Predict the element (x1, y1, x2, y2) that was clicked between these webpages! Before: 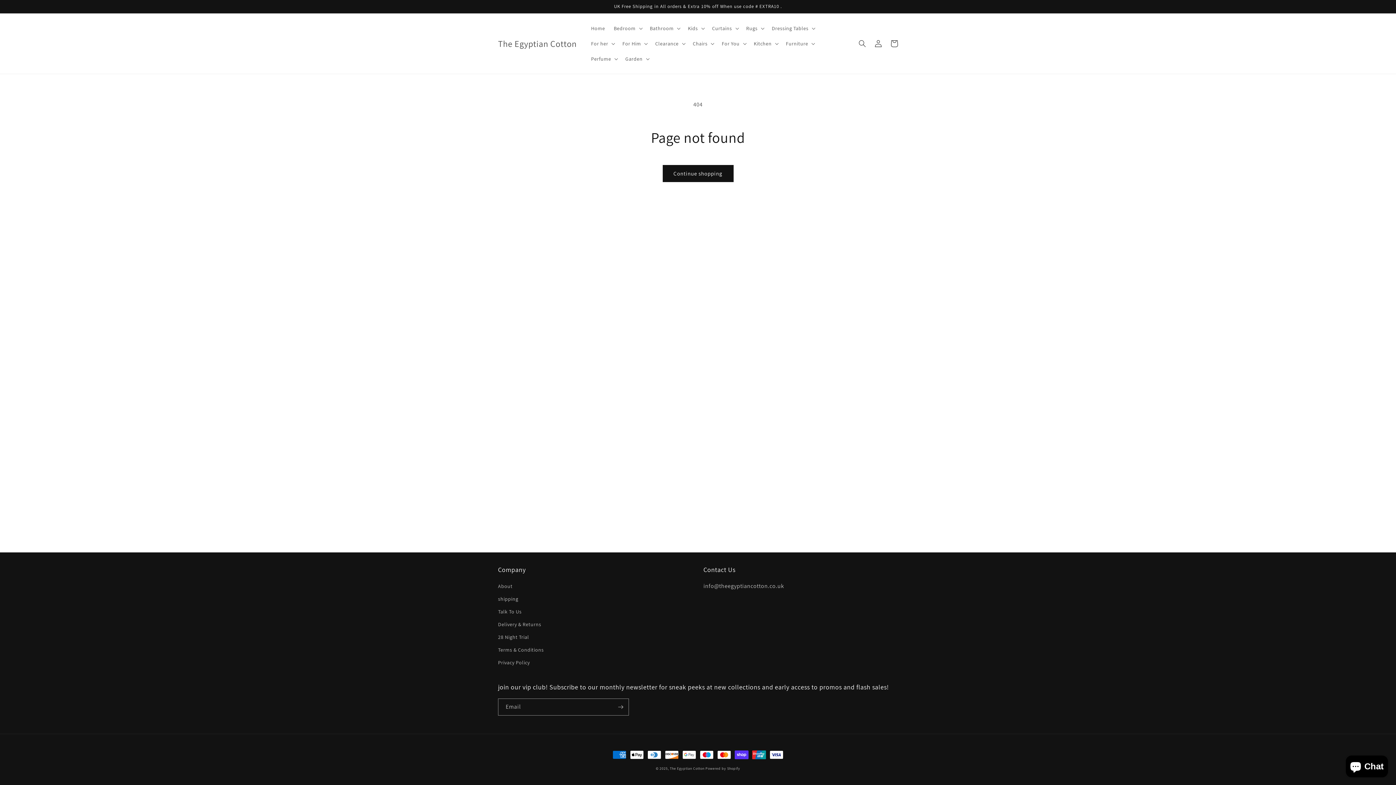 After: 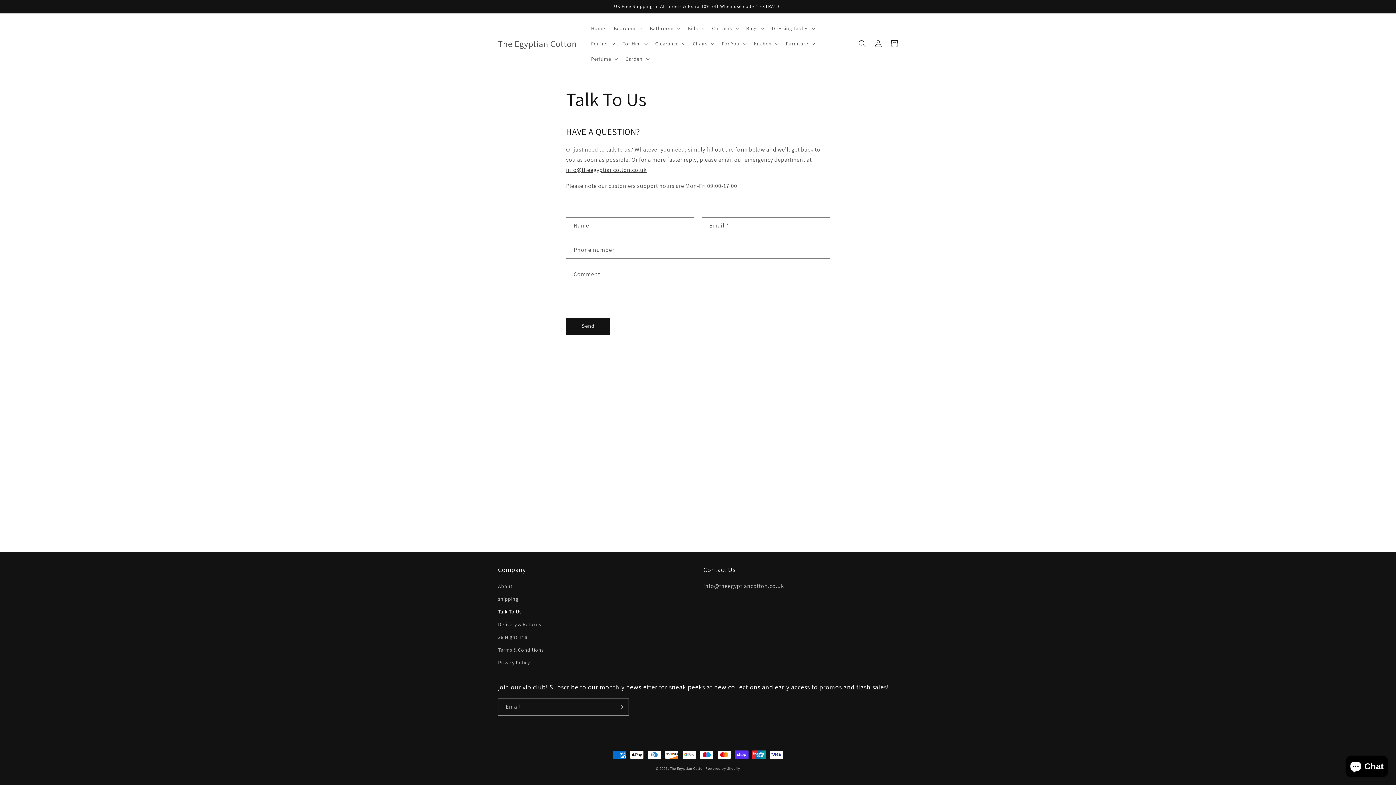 Action: label: Talk To Us bbox: (498, 605, 521, 618)